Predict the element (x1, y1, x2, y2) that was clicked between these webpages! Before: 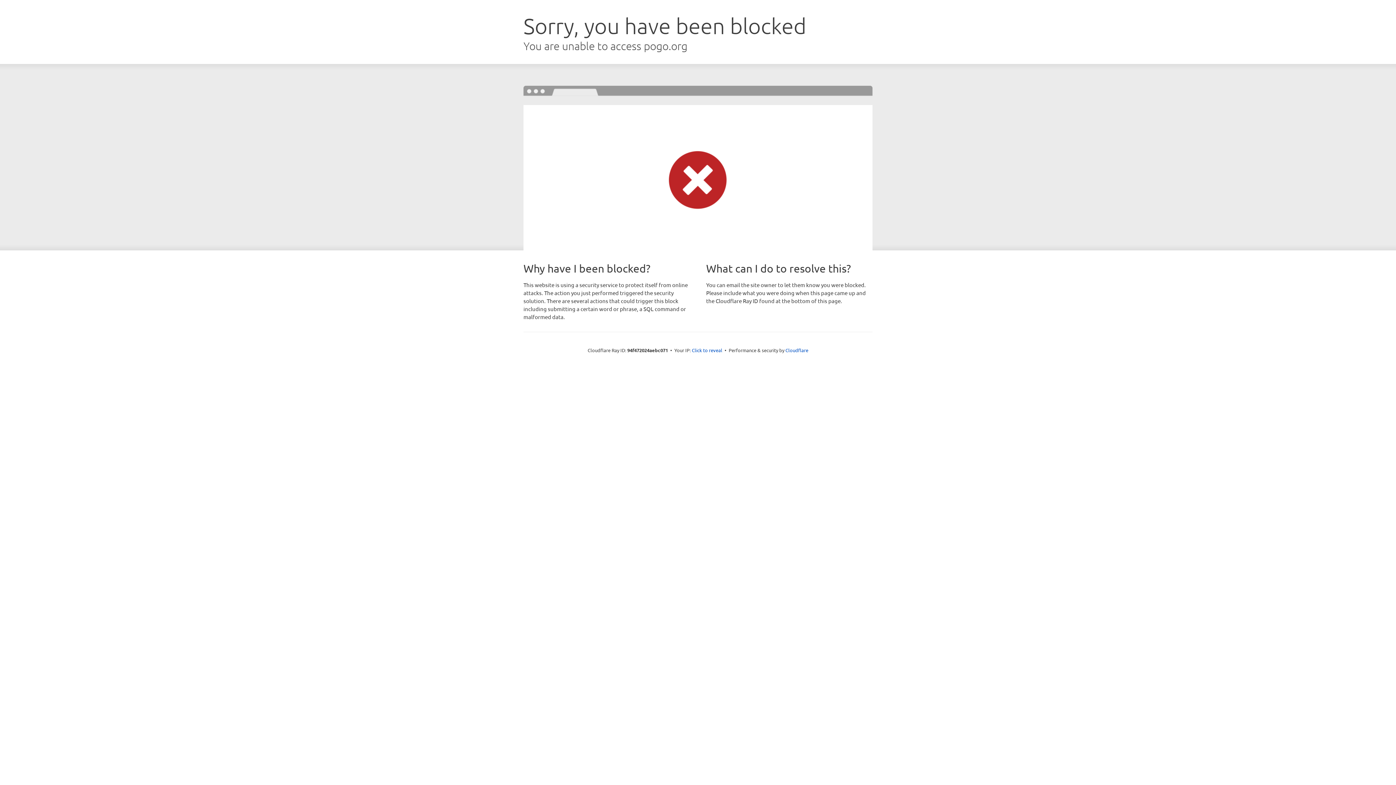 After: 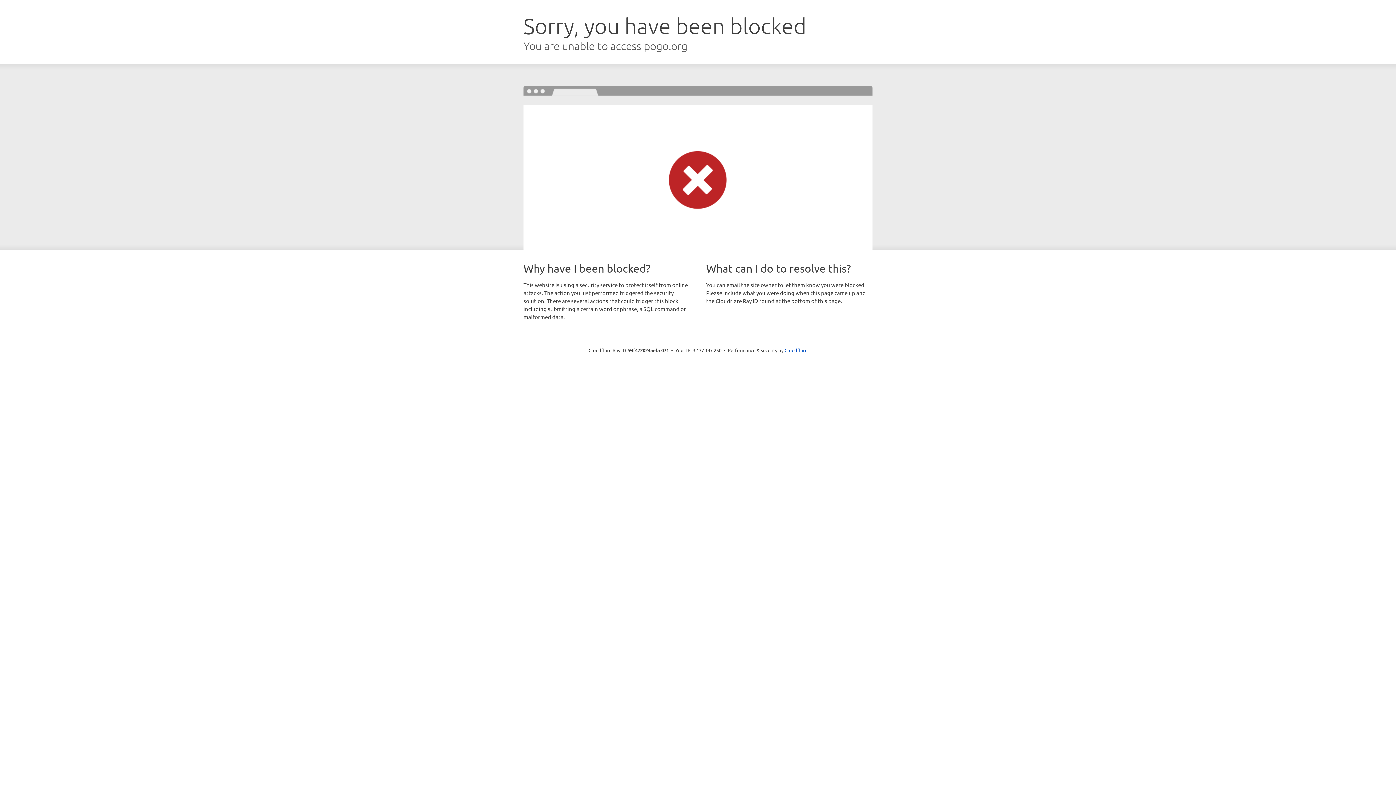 Action: label: Click to reveal bbox: (692, 346, 722, 353)